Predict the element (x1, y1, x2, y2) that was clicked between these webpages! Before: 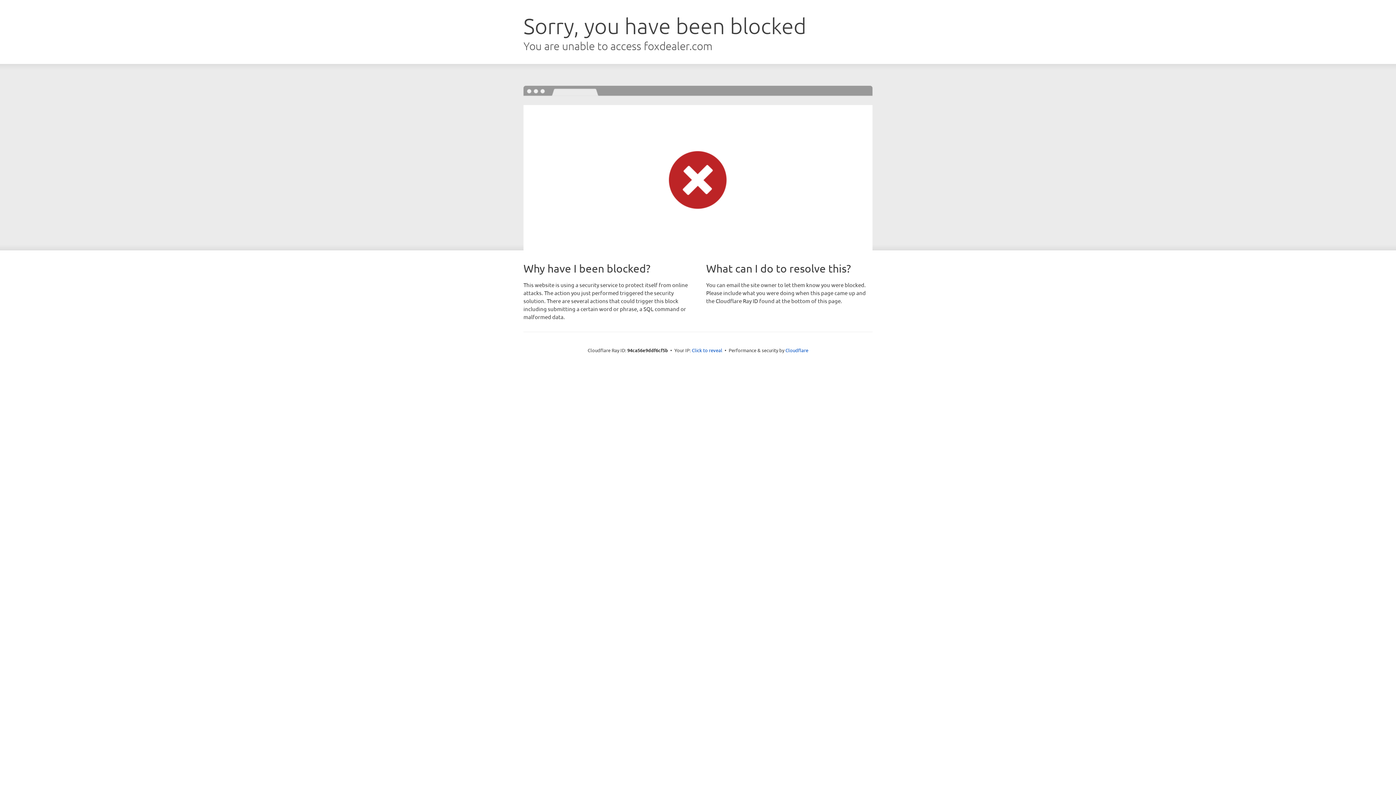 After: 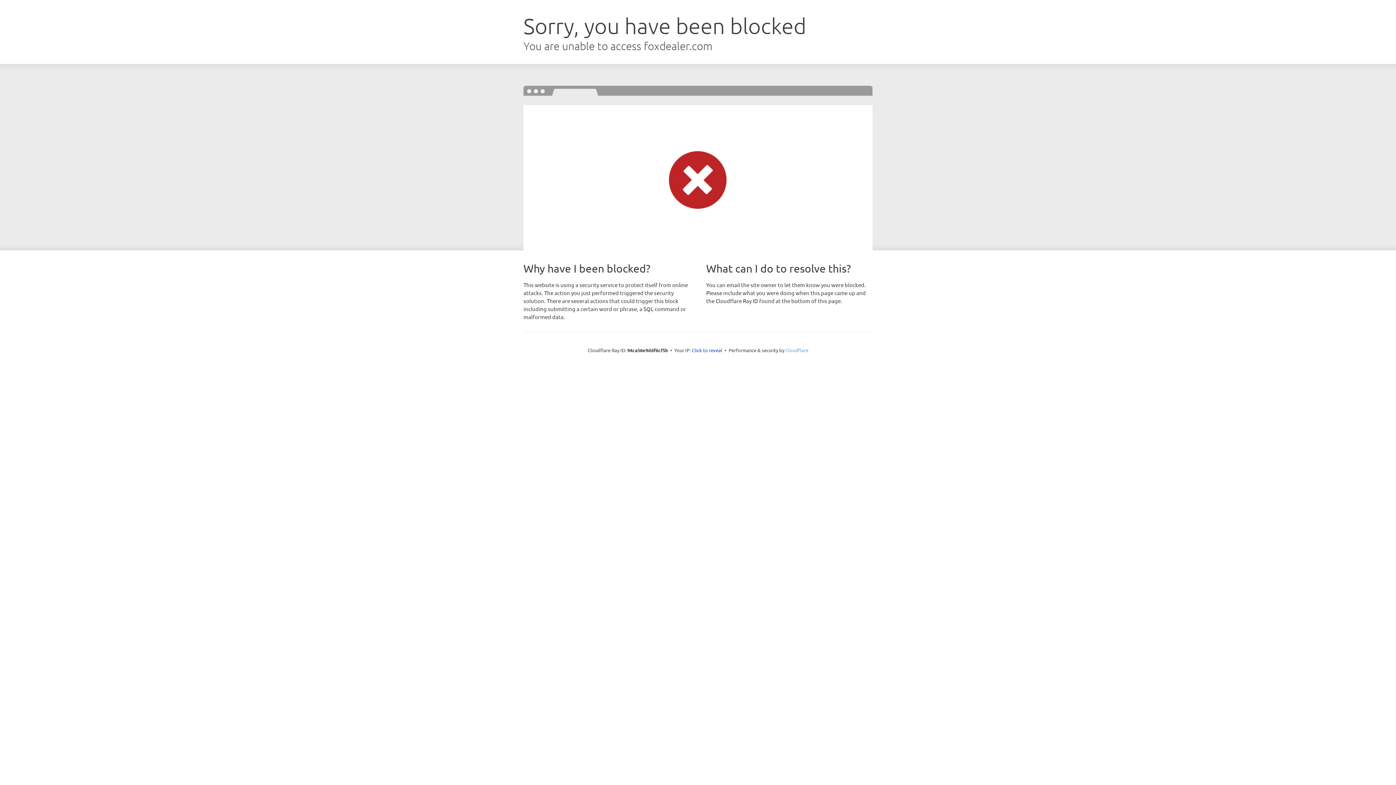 Action: label: Cloudflare bbox: (785, 347, 808, 353)